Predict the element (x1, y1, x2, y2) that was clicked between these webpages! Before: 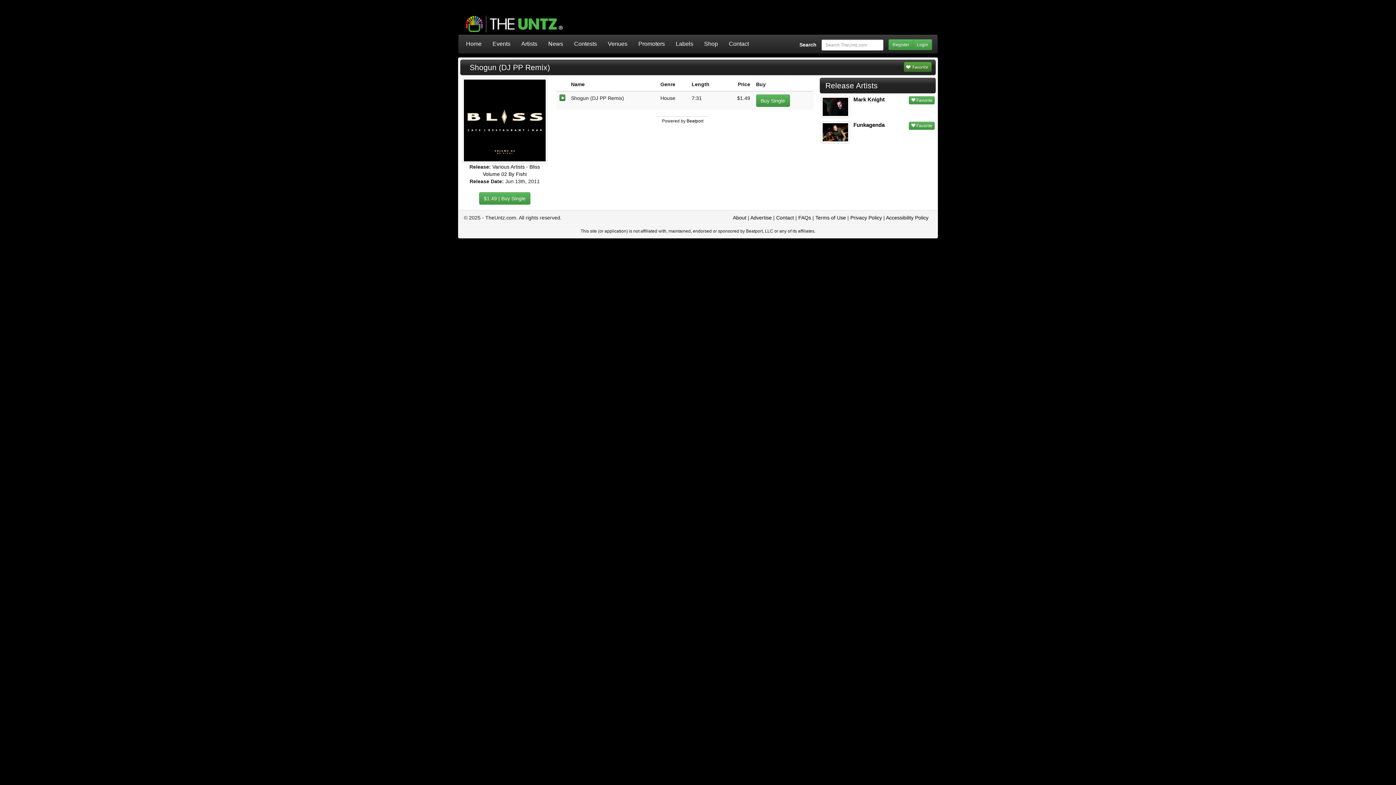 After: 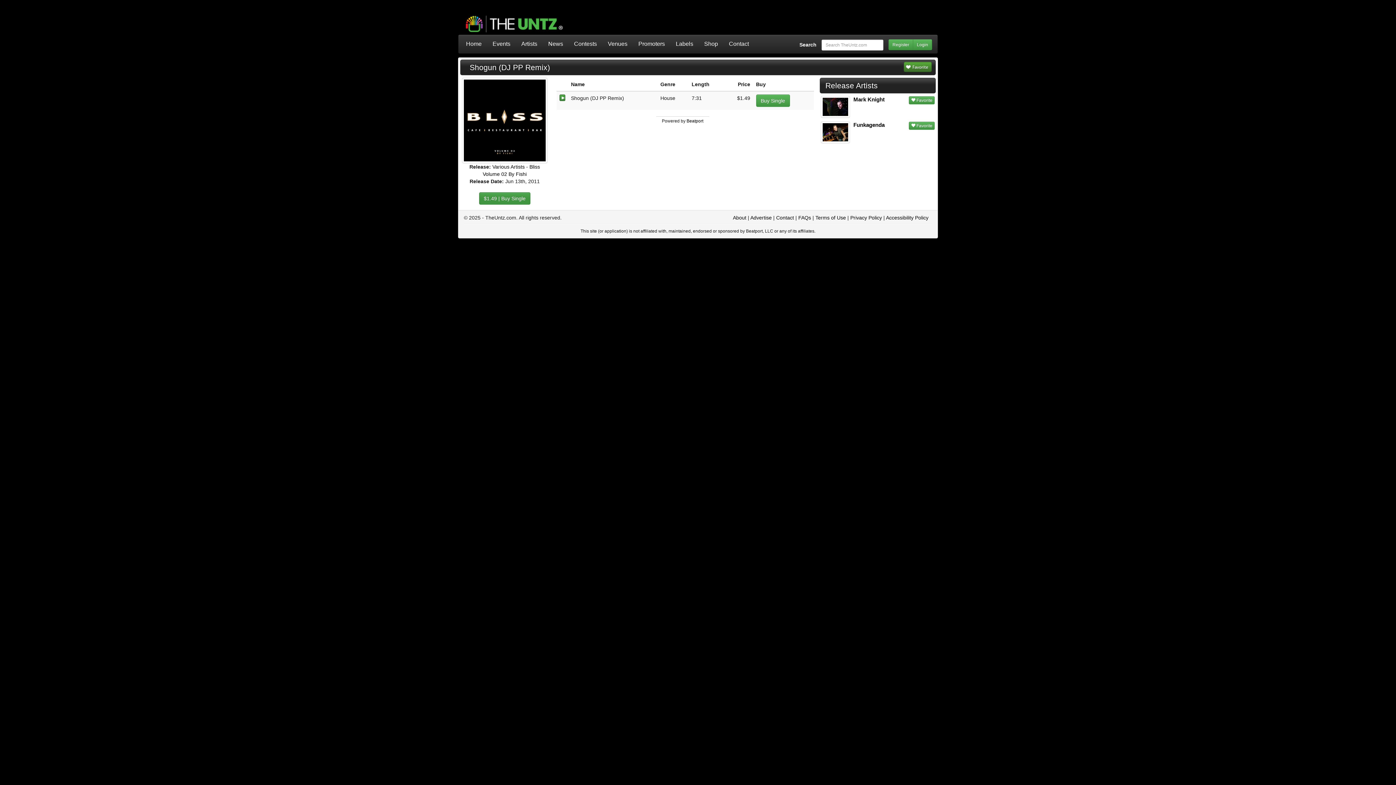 Action: label: $1.49 | Buy Single bbox: (479, 192, 530, 204)